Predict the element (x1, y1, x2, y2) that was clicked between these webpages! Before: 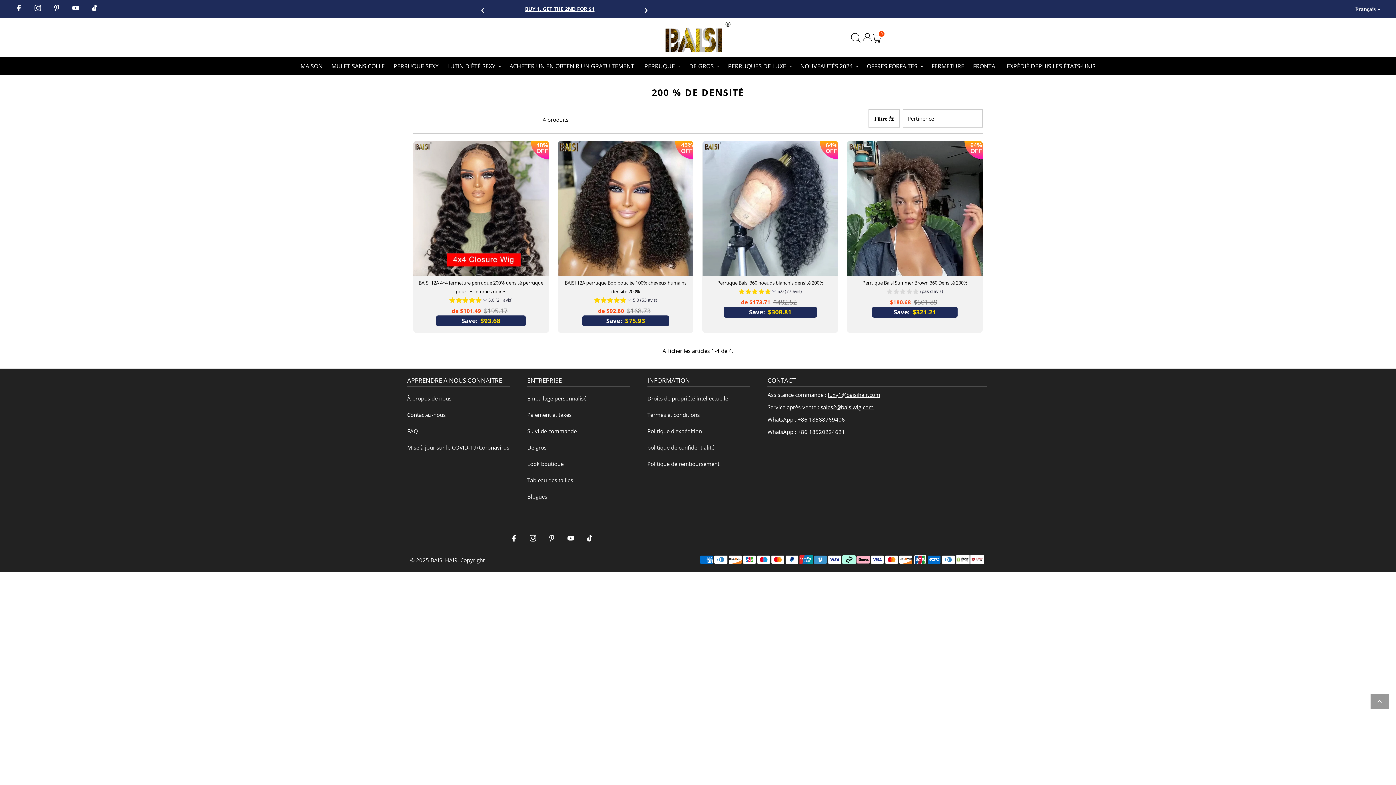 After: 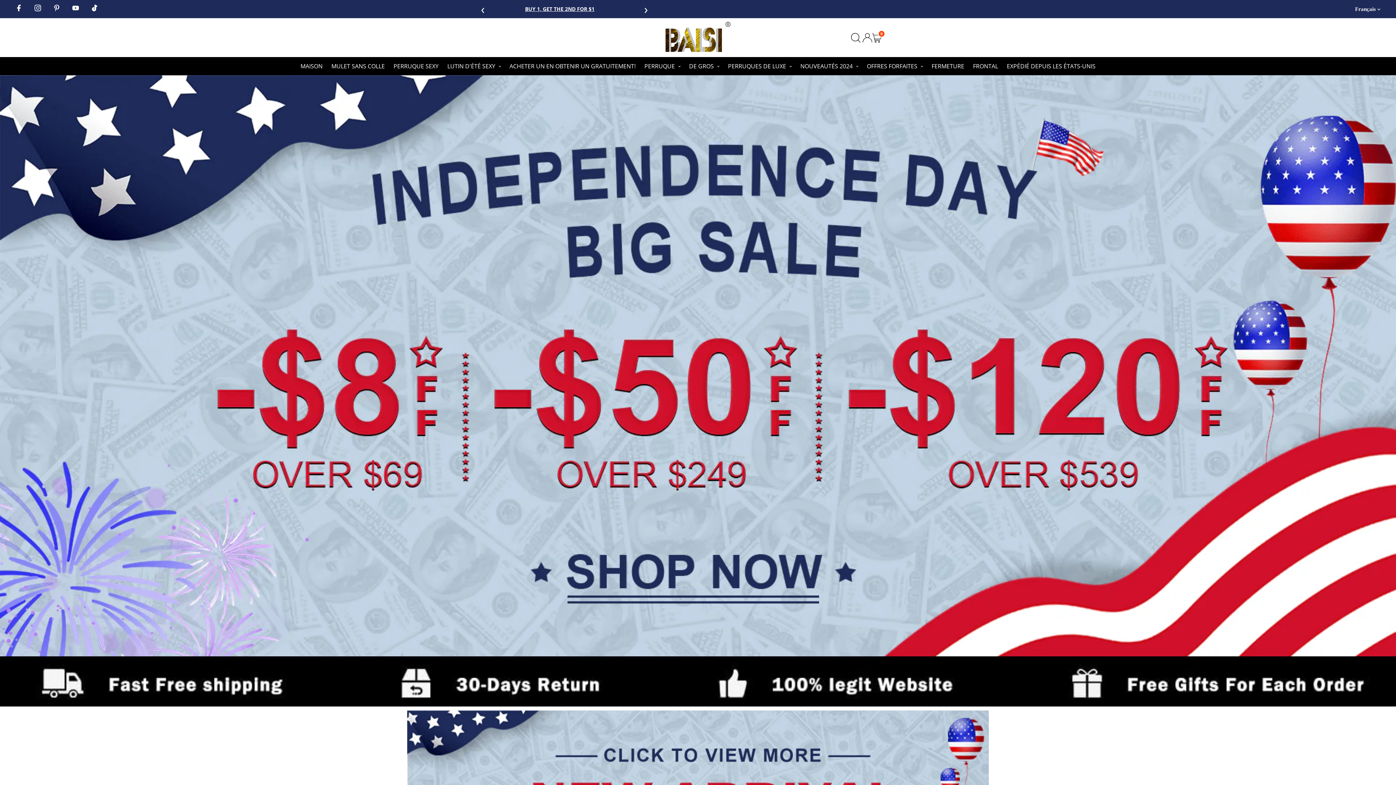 Action: bbox: (663, 46, 733, 53)